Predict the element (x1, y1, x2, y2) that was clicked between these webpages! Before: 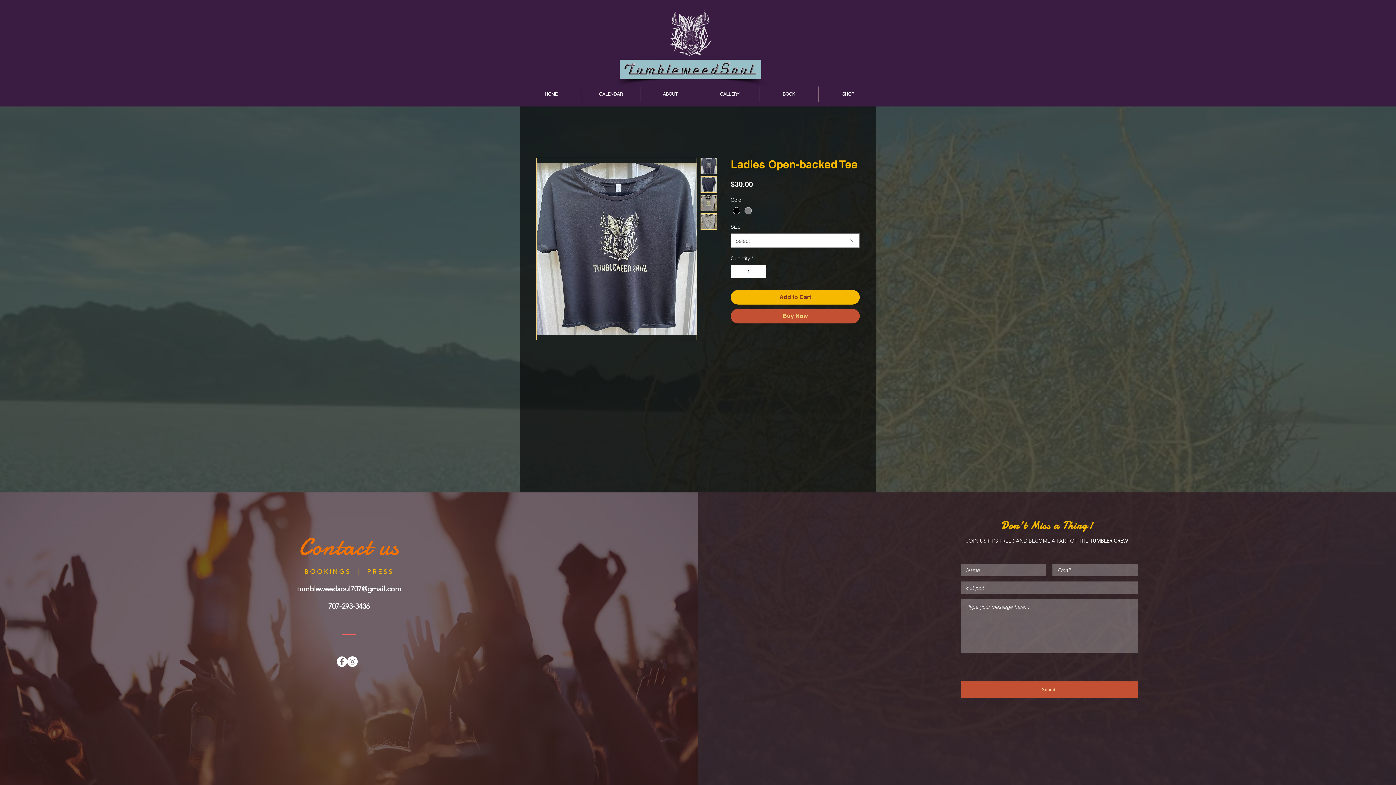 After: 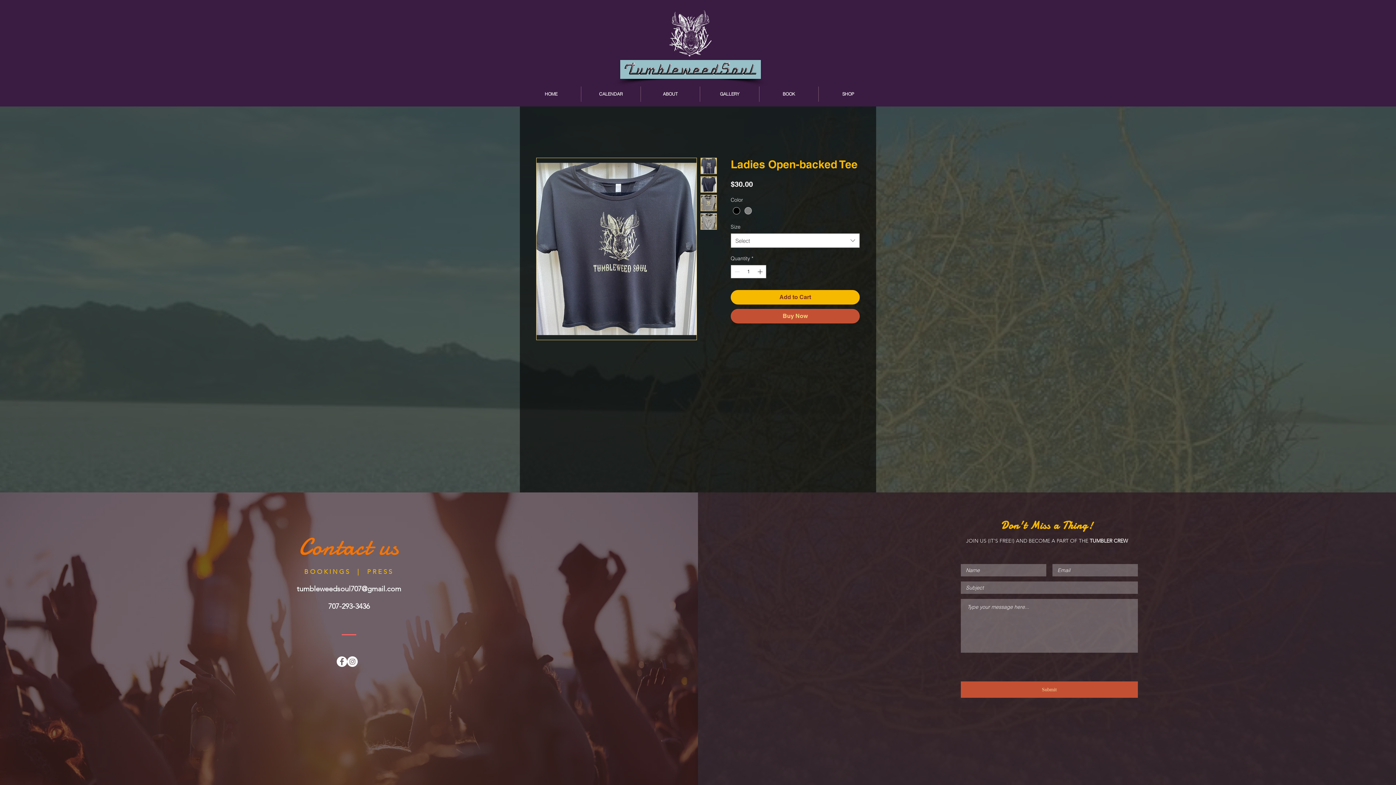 Action: bbox: (296, 584, 401, 593) label: tumbleweedsoul707@gmail.com